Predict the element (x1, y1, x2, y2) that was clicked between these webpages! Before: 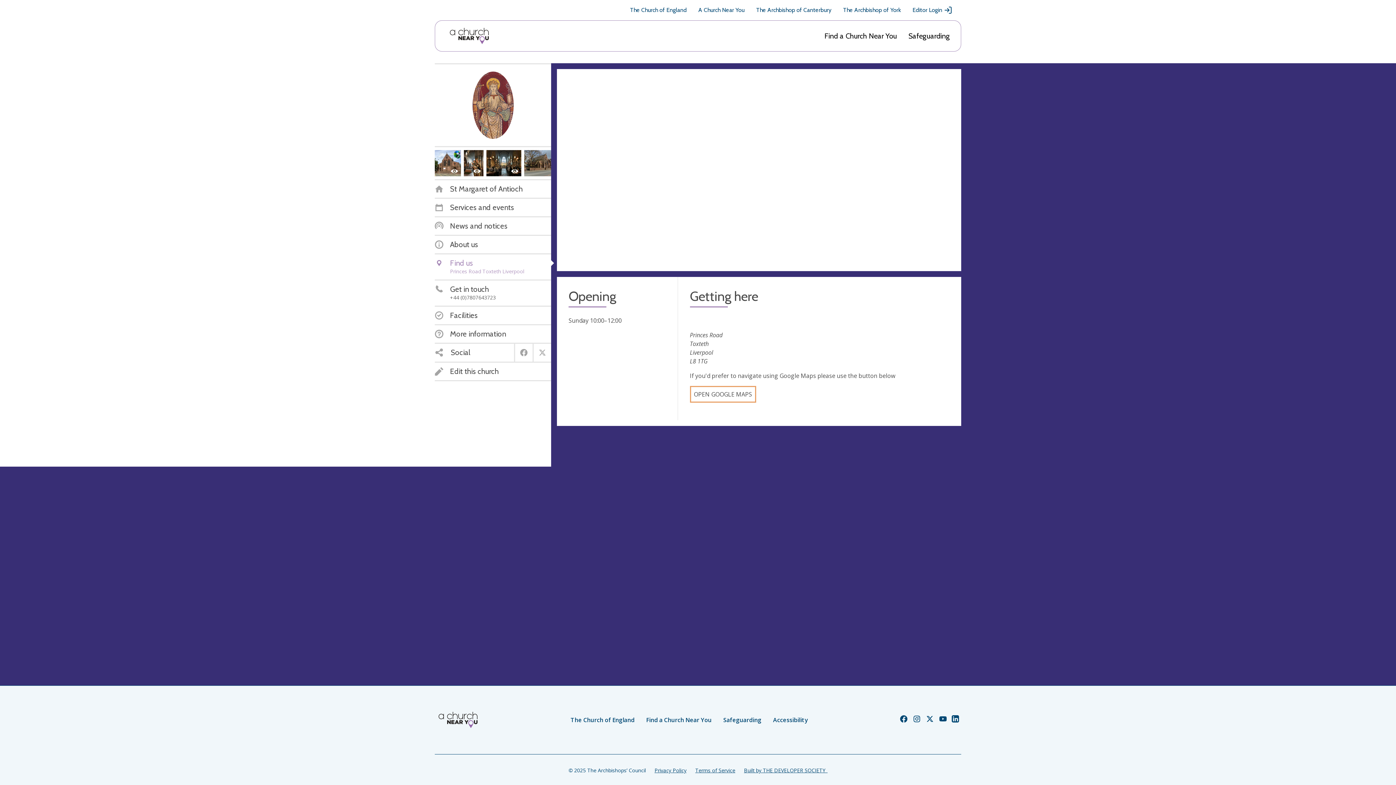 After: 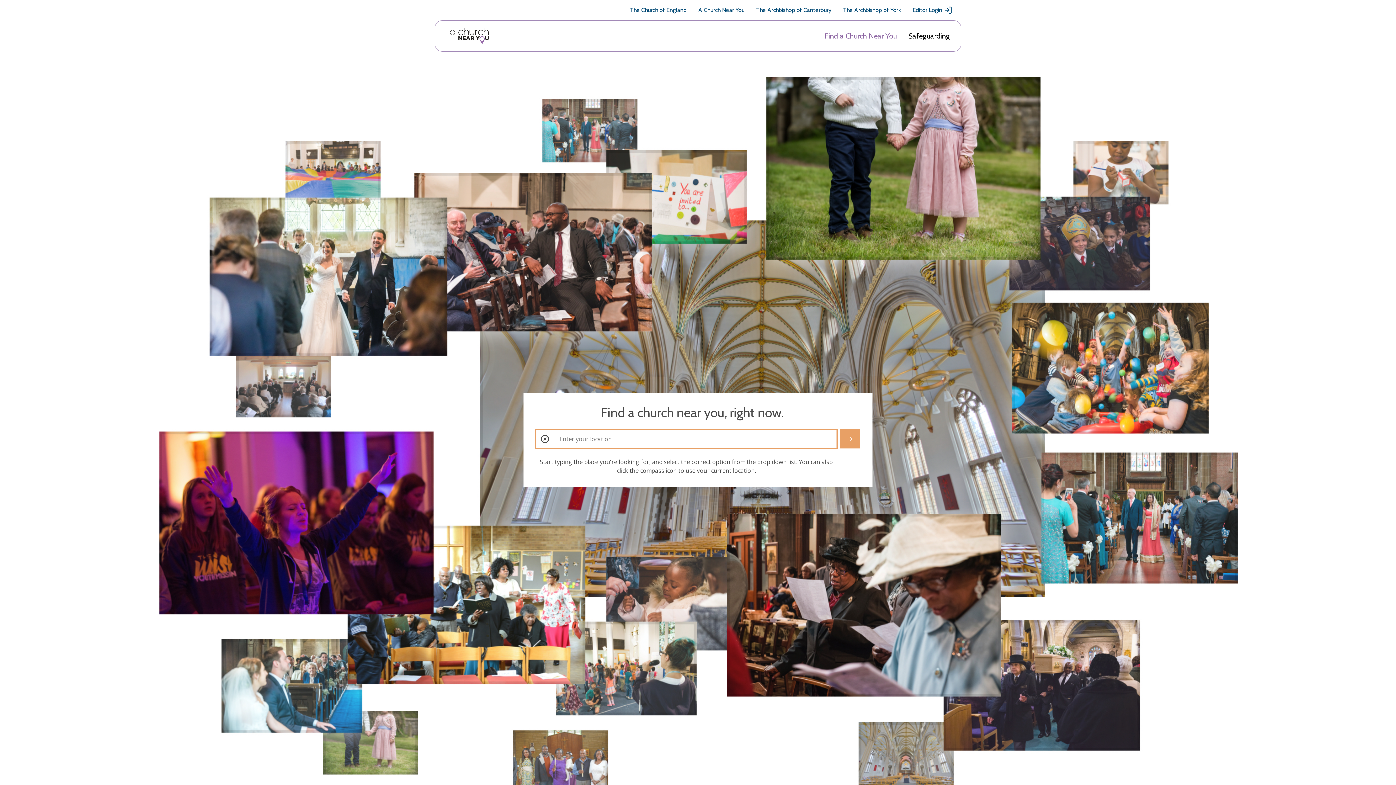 Action: bbox: (446, 26, 492, 45)